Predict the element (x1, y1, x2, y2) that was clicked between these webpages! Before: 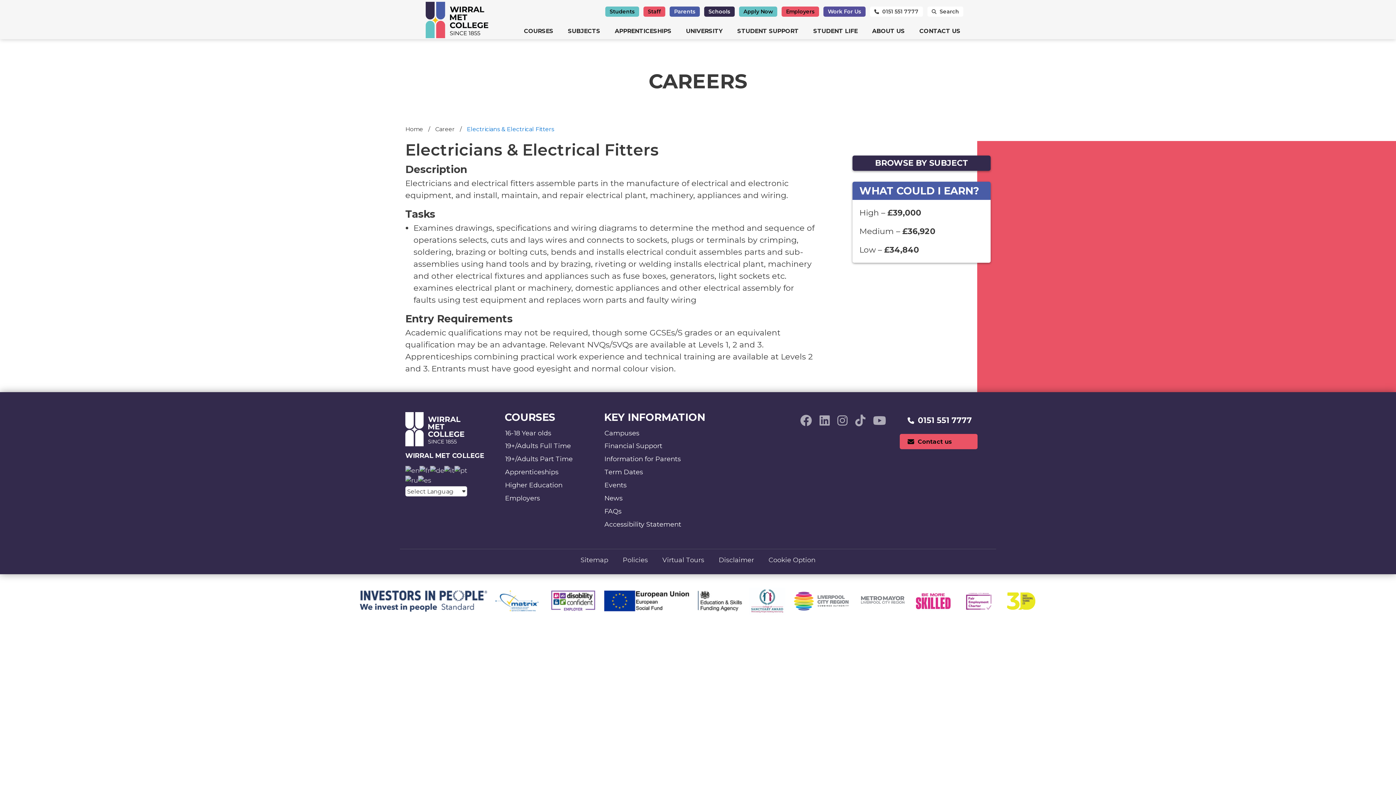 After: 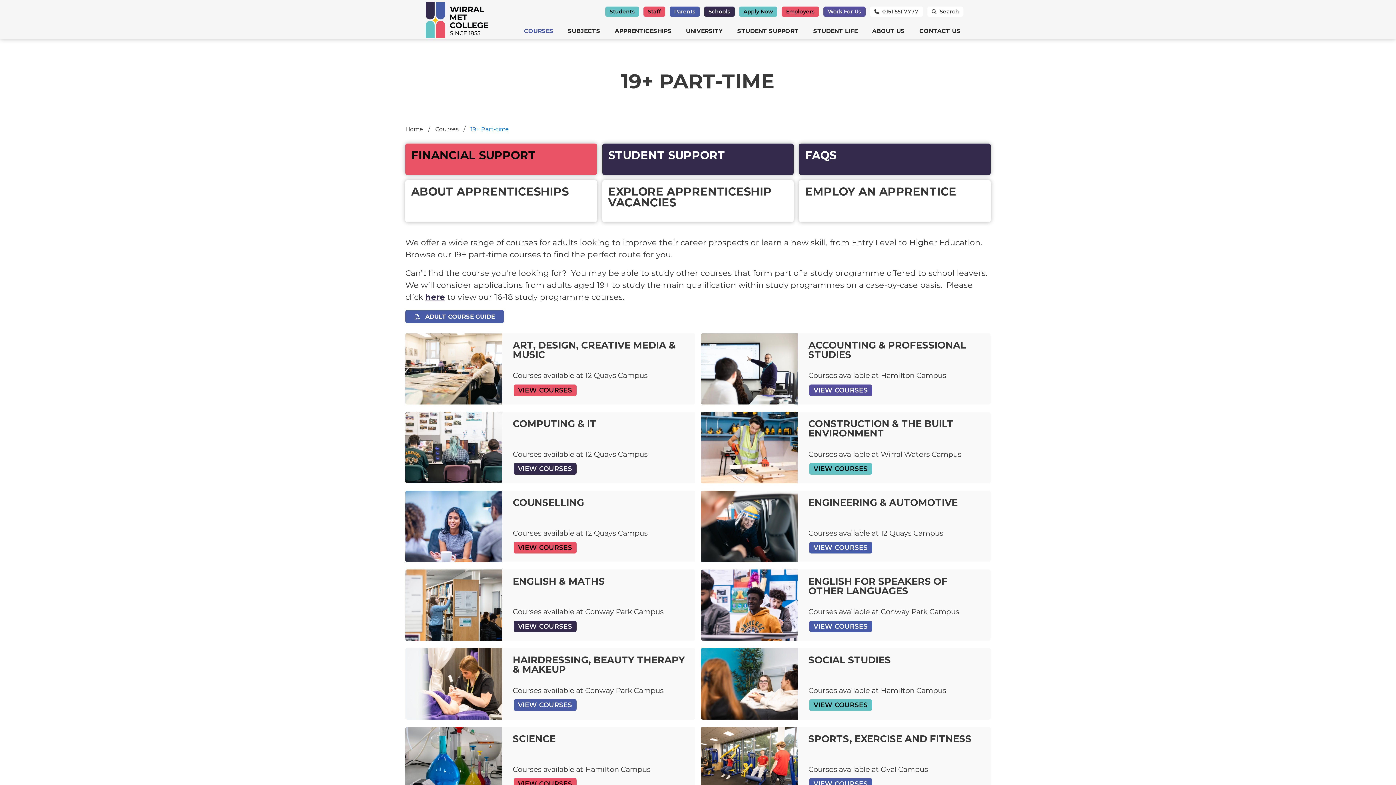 Action: label: 19+/Adults Part Time bbox: (501, 455, 576, 463)